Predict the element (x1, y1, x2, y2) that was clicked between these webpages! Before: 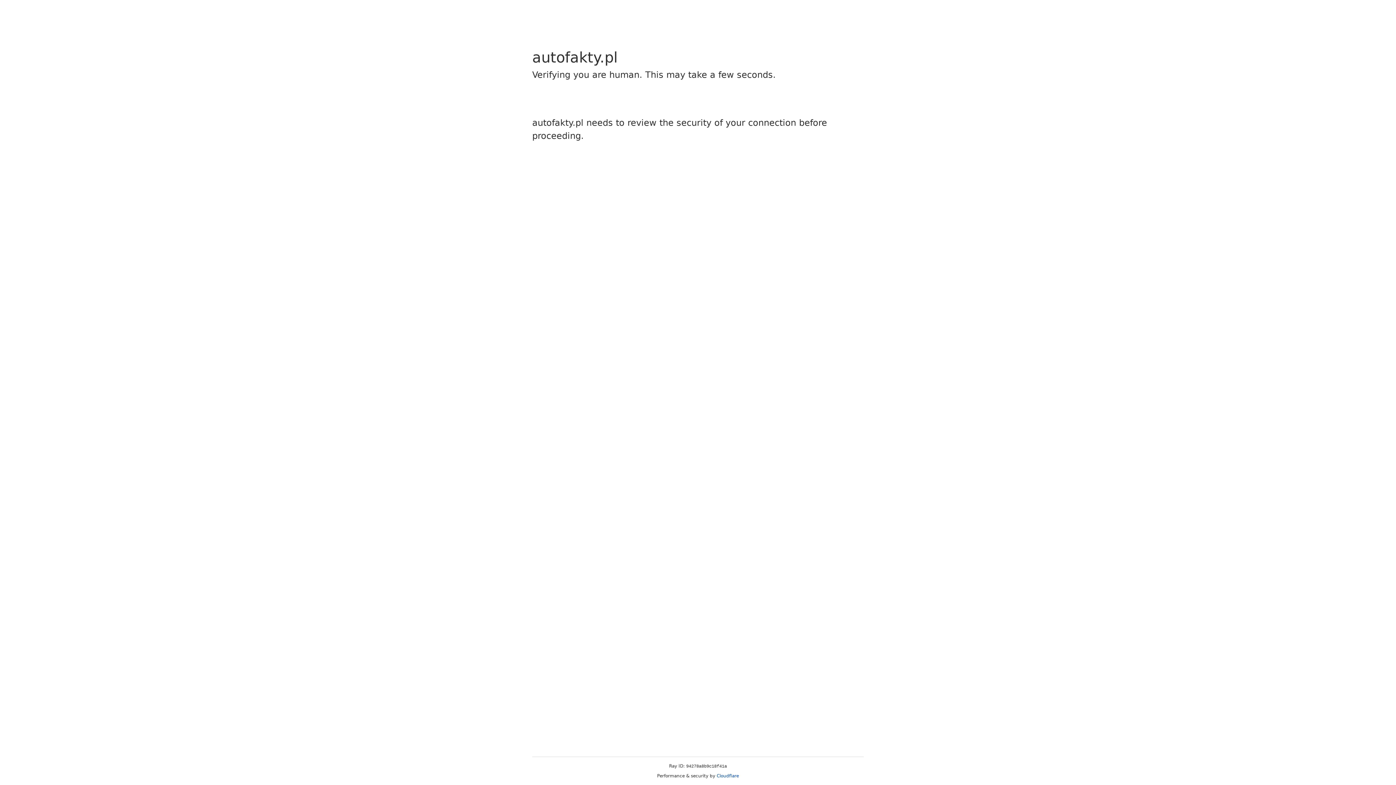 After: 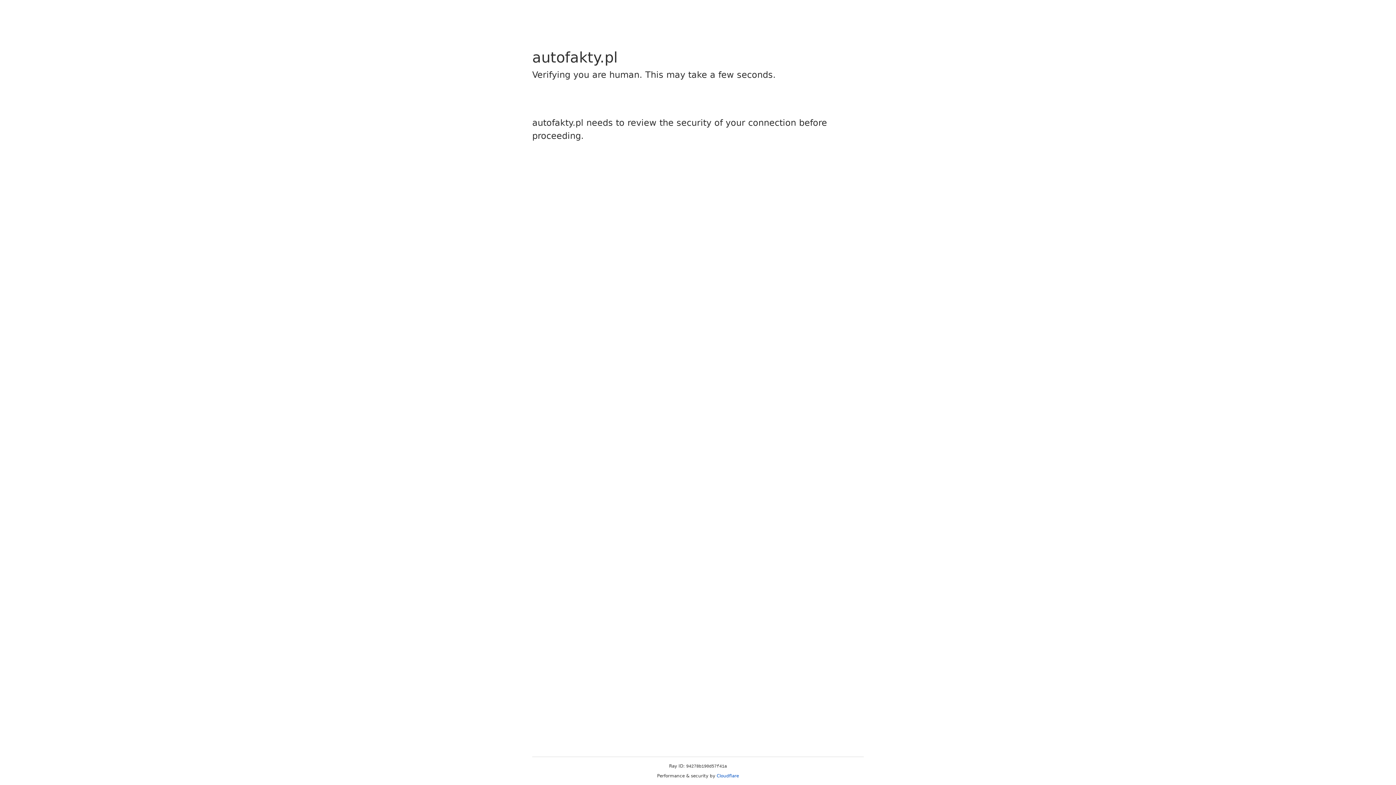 Action: bbox: (716, 773, 739, 778) label: Cloudflare